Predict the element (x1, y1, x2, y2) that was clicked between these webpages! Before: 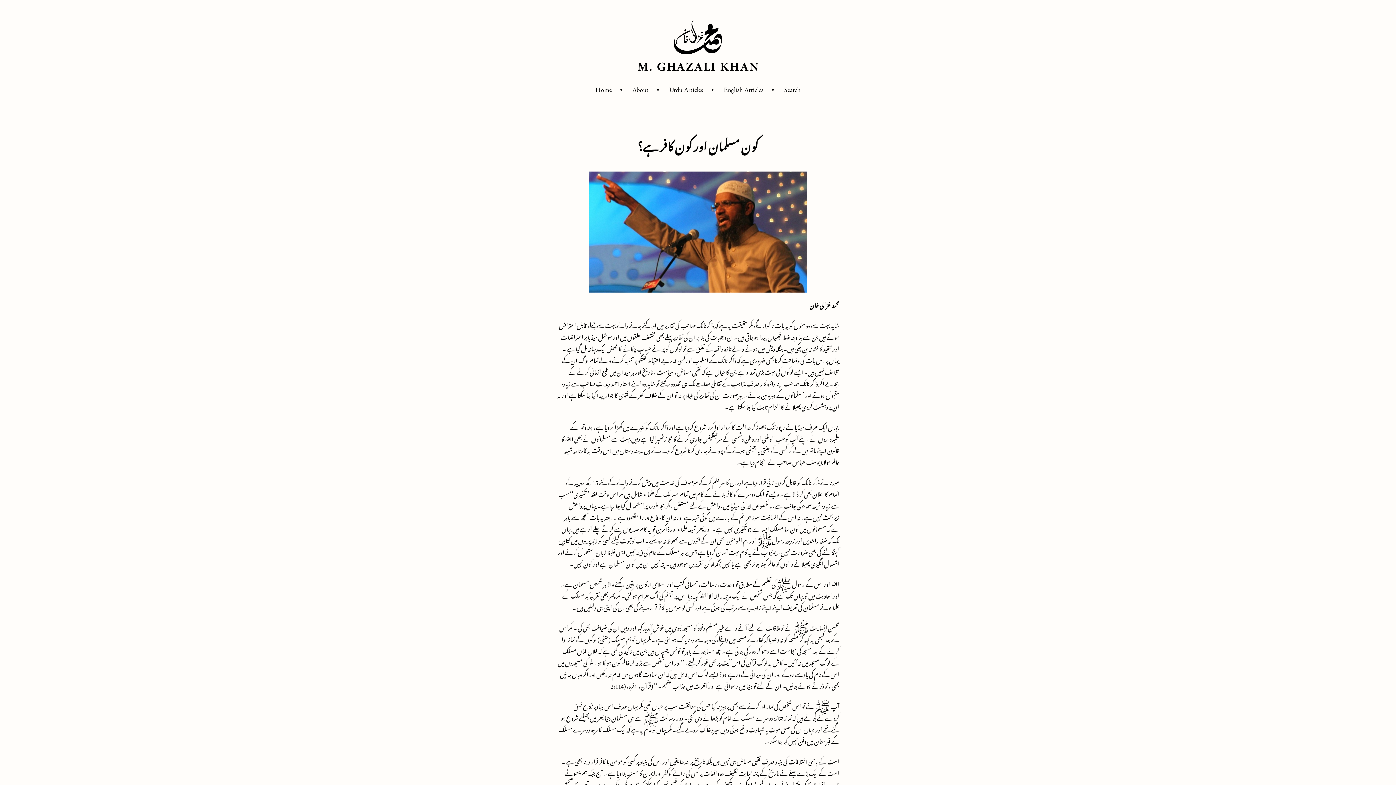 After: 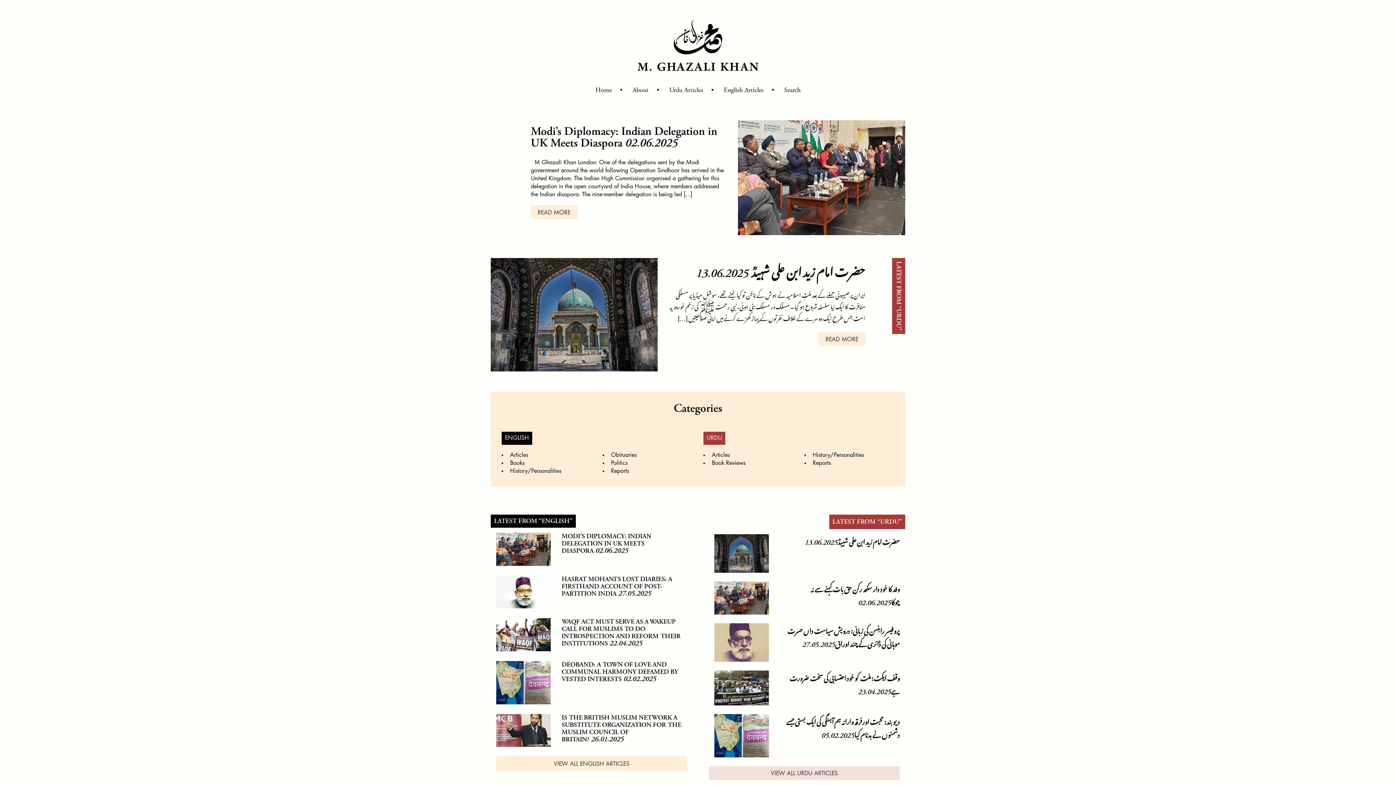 Action: bbox: (595, 85, 612, 94) label: Home